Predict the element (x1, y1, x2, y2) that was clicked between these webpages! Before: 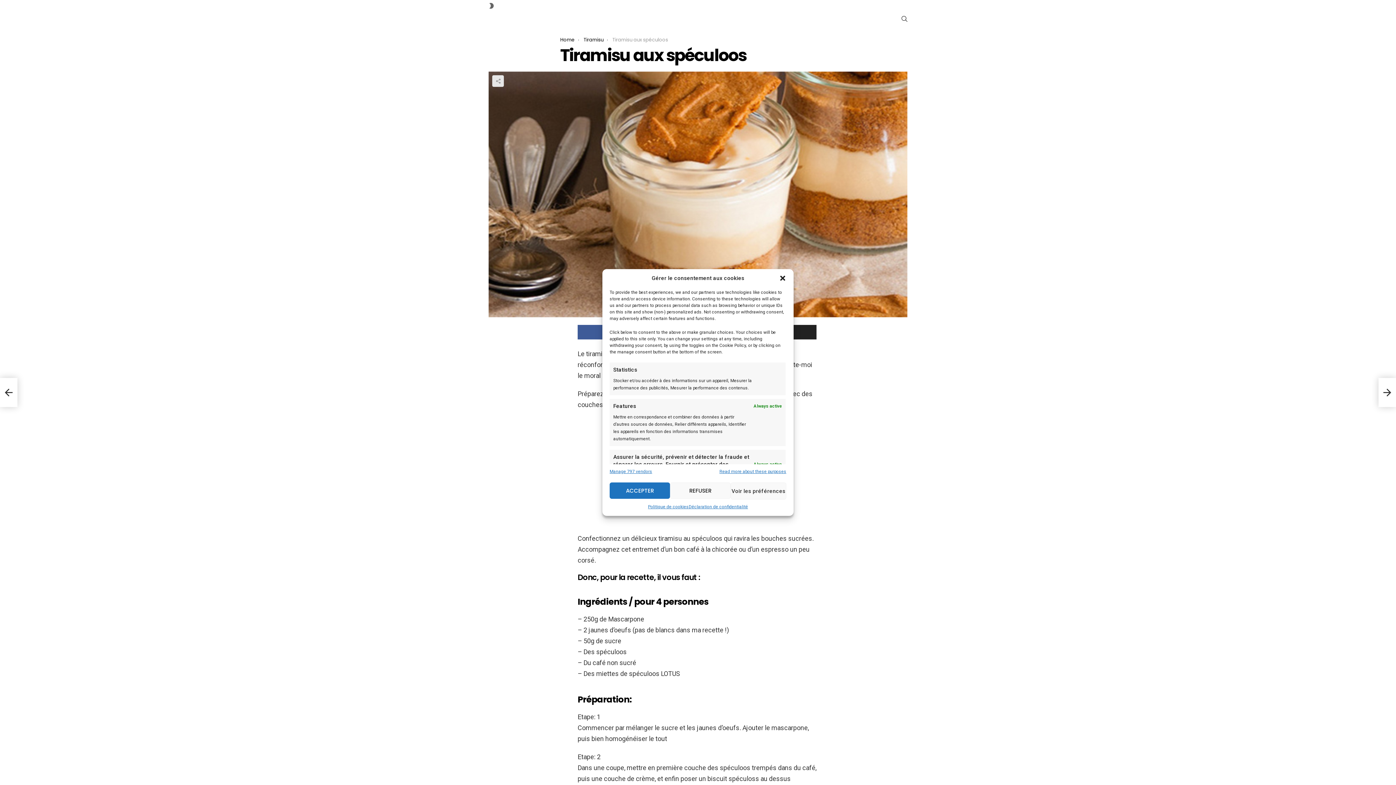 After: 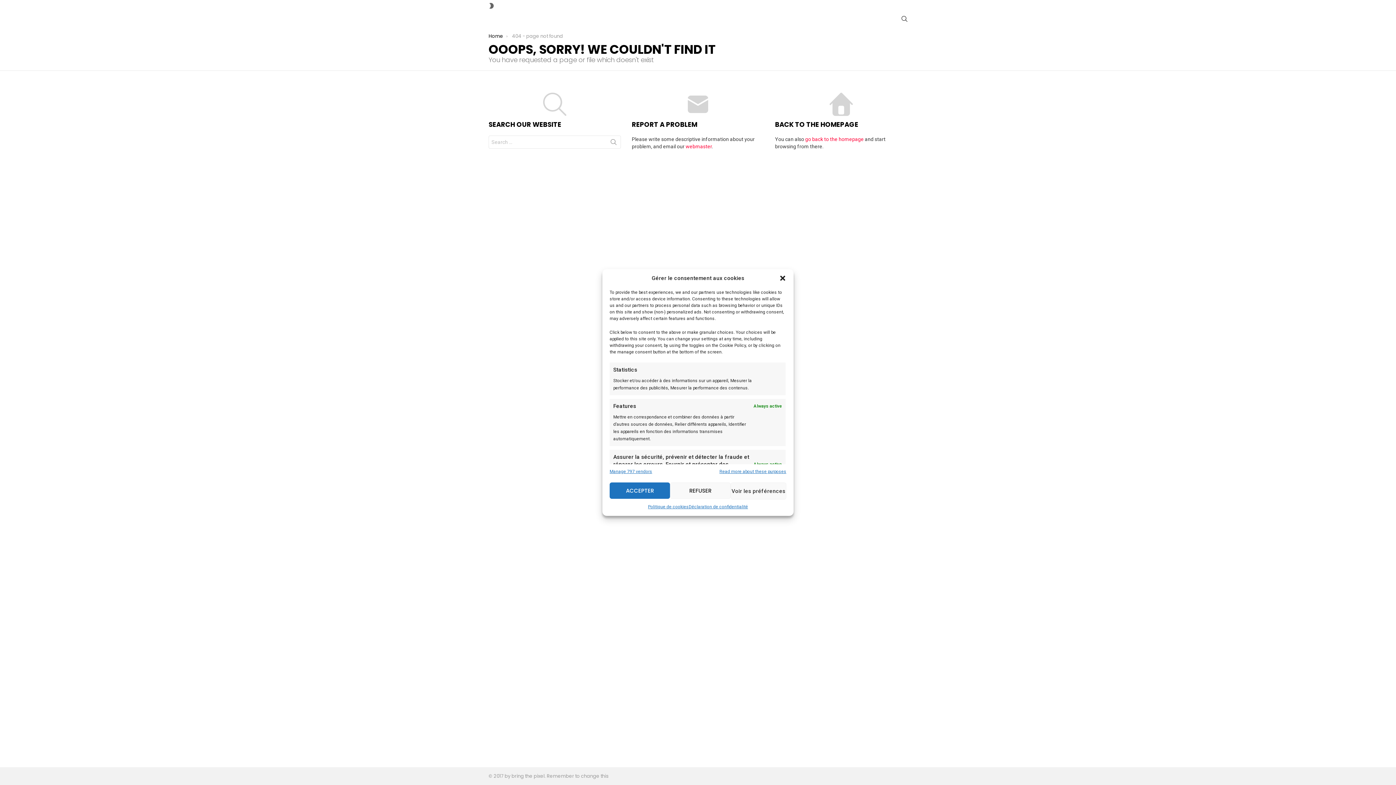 Action: bbox: (609, 468, 652, 475) label: Manage 797 vendors